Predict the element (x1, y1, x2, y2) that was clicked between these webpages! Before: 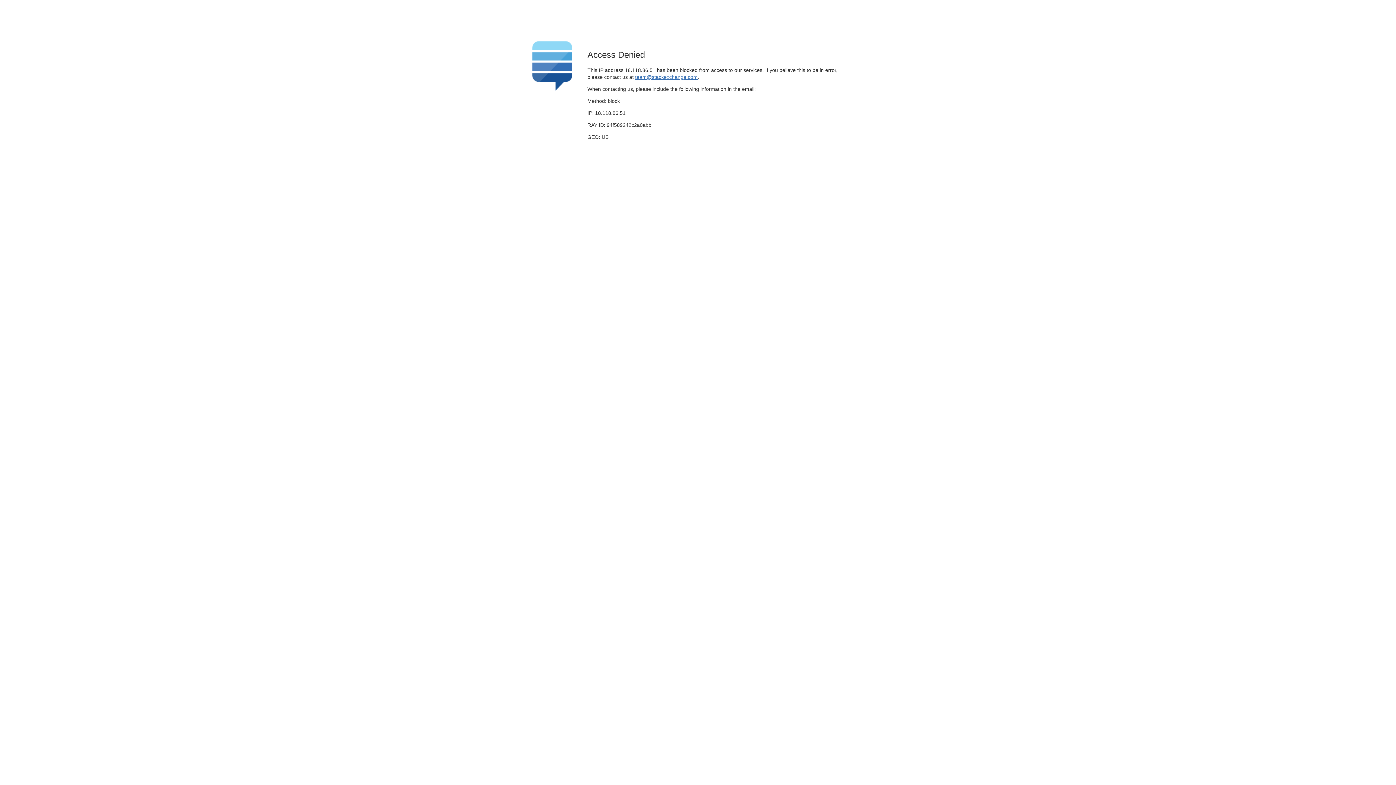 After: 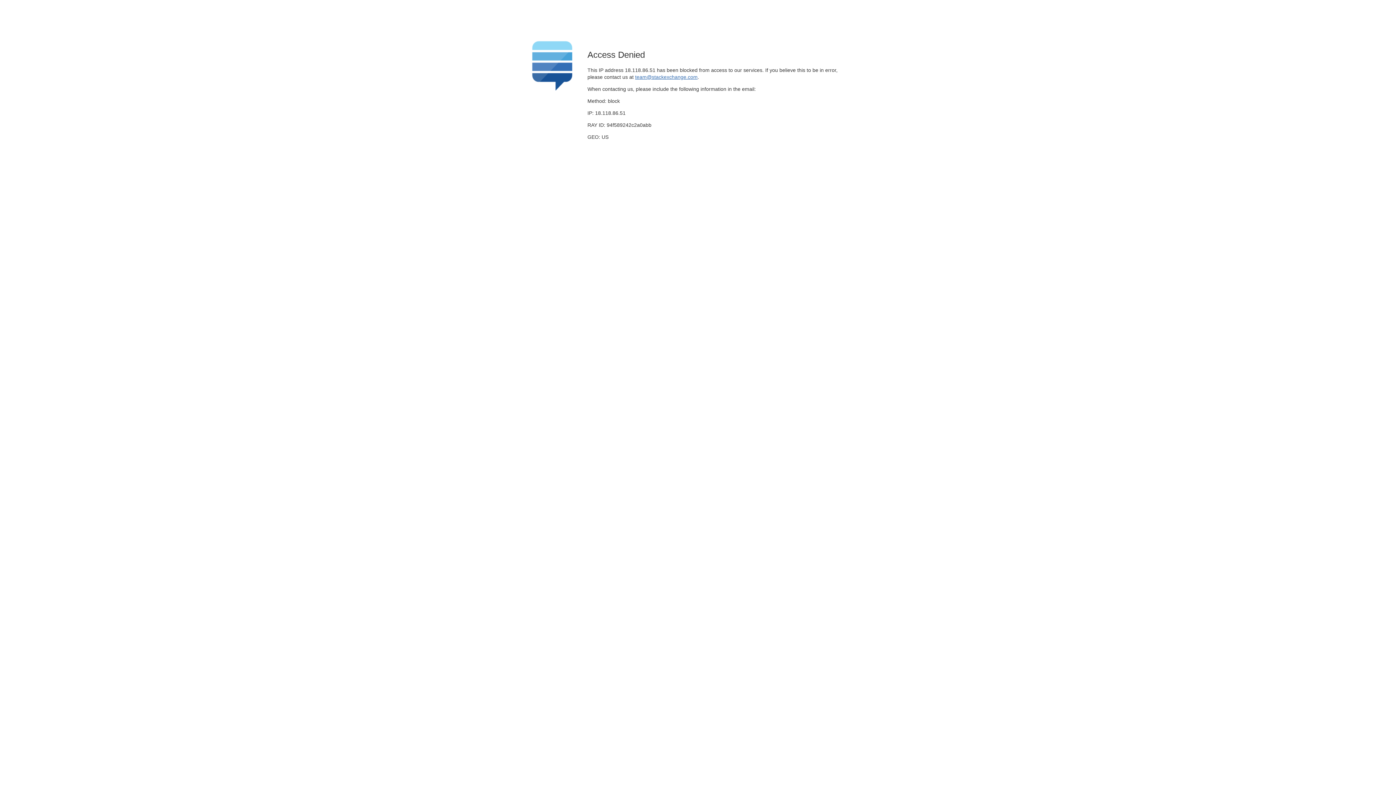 Action: bbox: (635, 74, 697, 79) label: team@stackexchange.com